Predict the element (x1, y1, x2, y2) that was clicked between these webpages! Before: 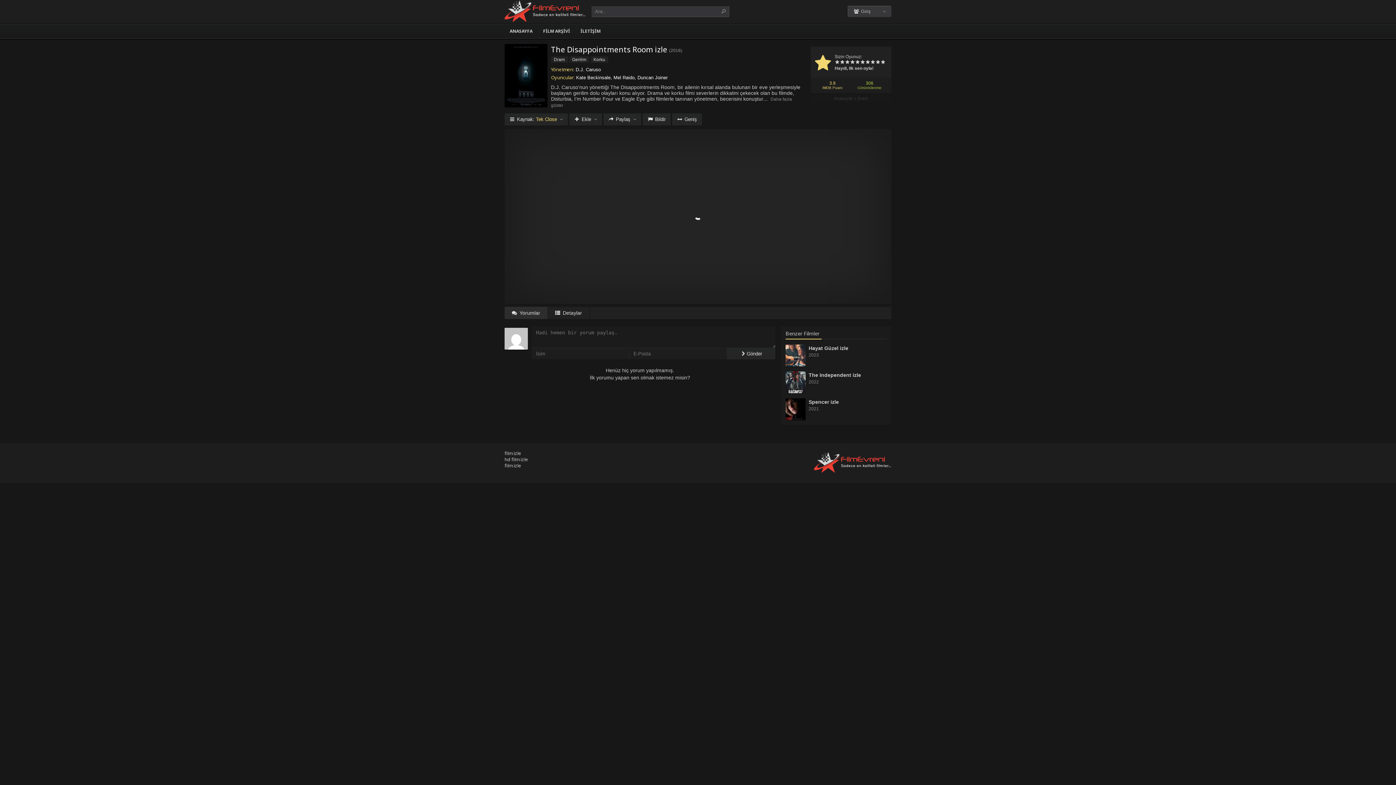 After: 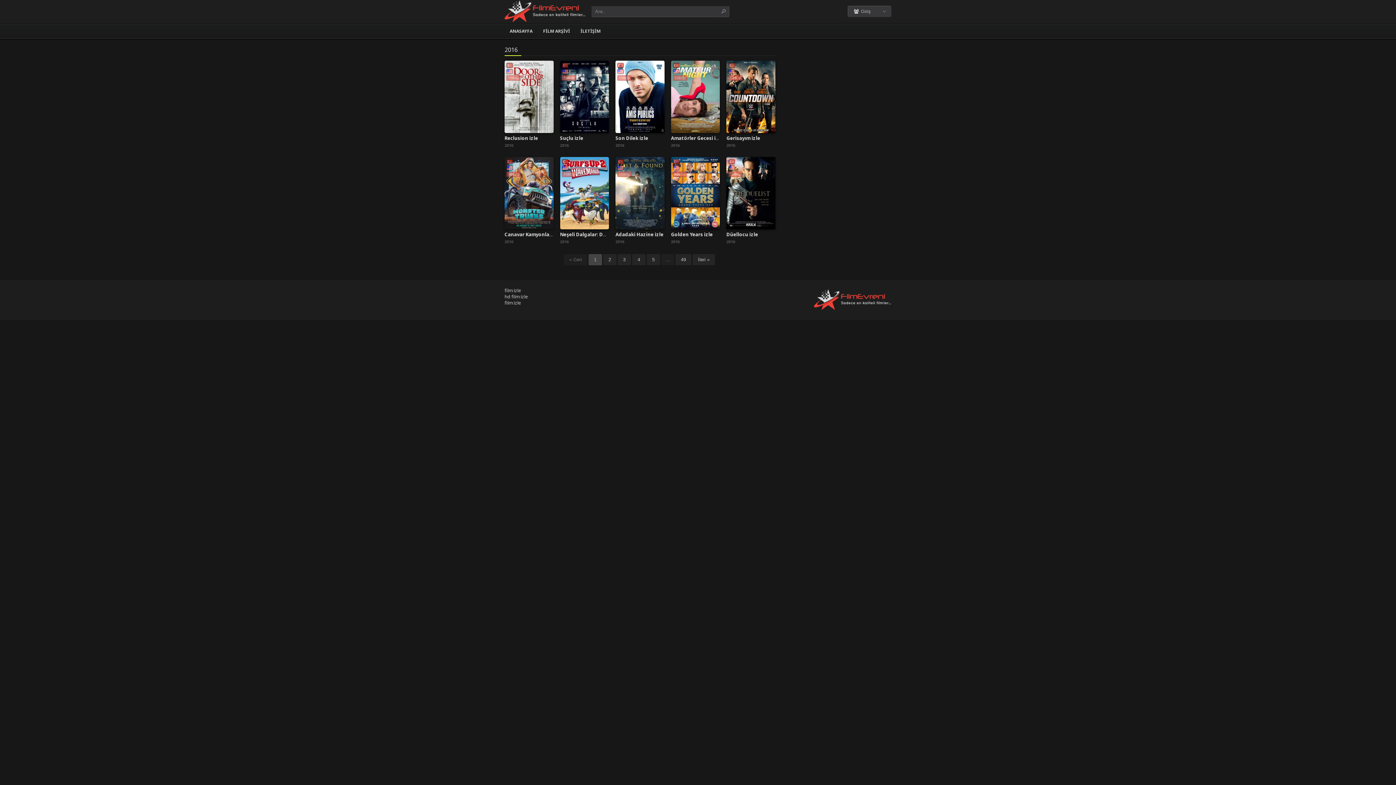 Action: bbox: (670, 48, 680, 53) label: 2016